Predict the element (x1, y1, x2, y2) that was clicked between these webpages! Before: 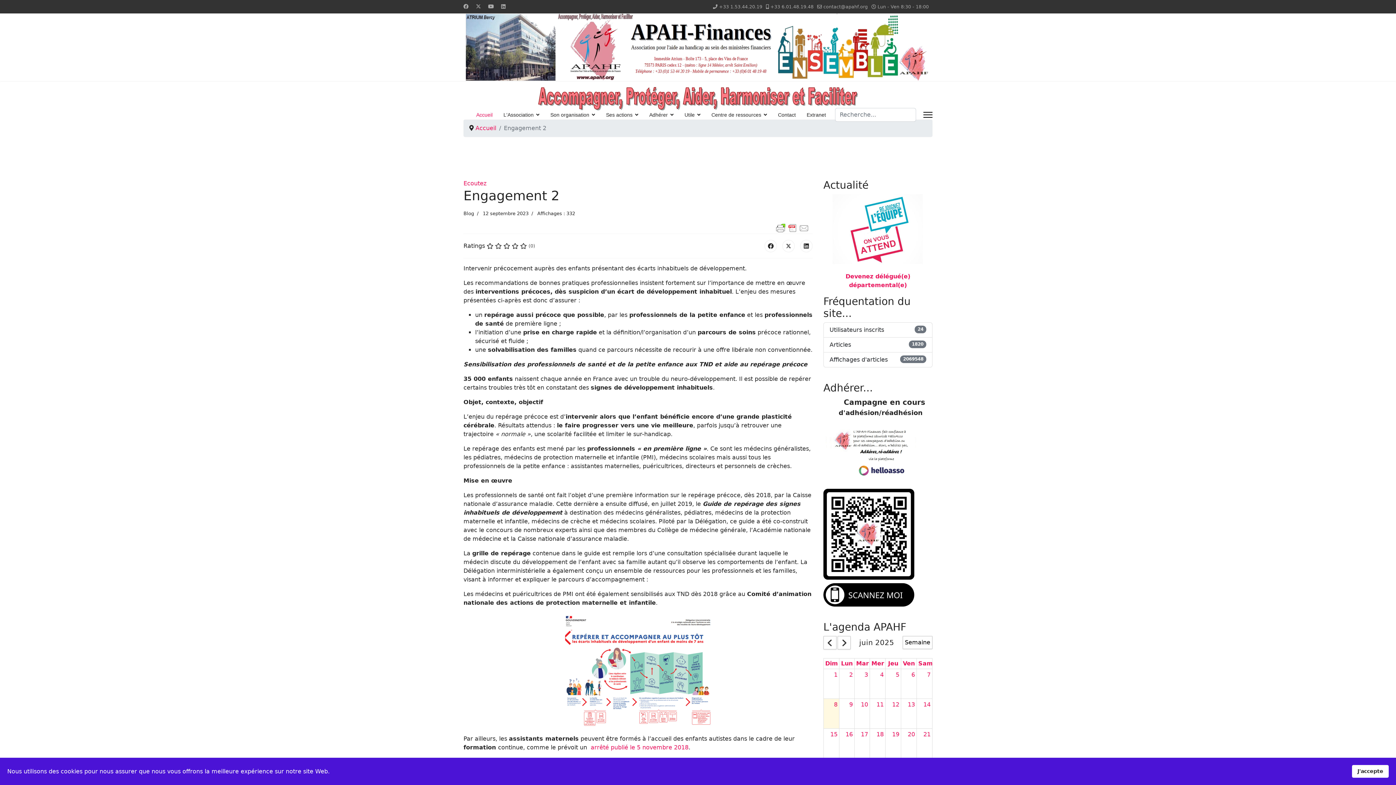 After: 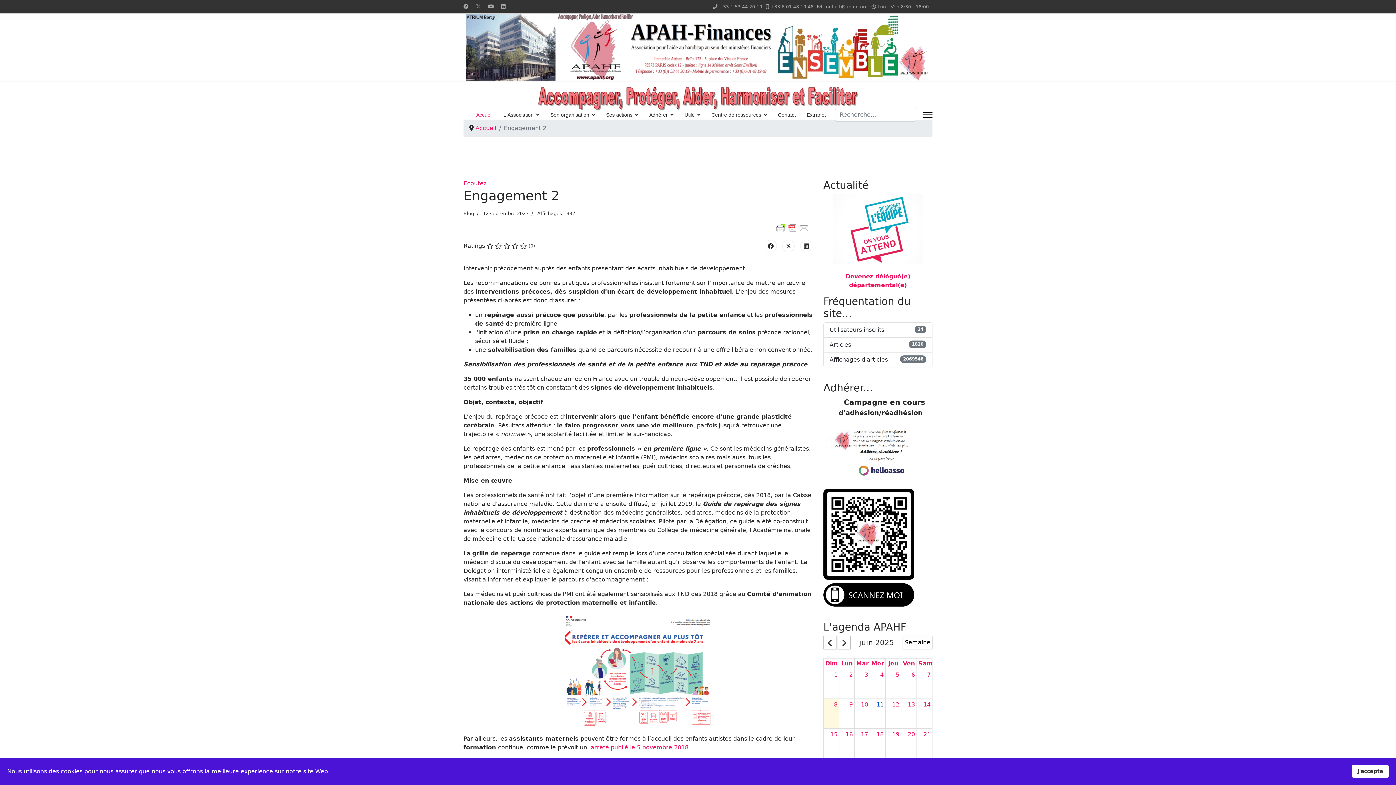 Action: bbox: (875, 699, 885, 710) label: June 11, 2025